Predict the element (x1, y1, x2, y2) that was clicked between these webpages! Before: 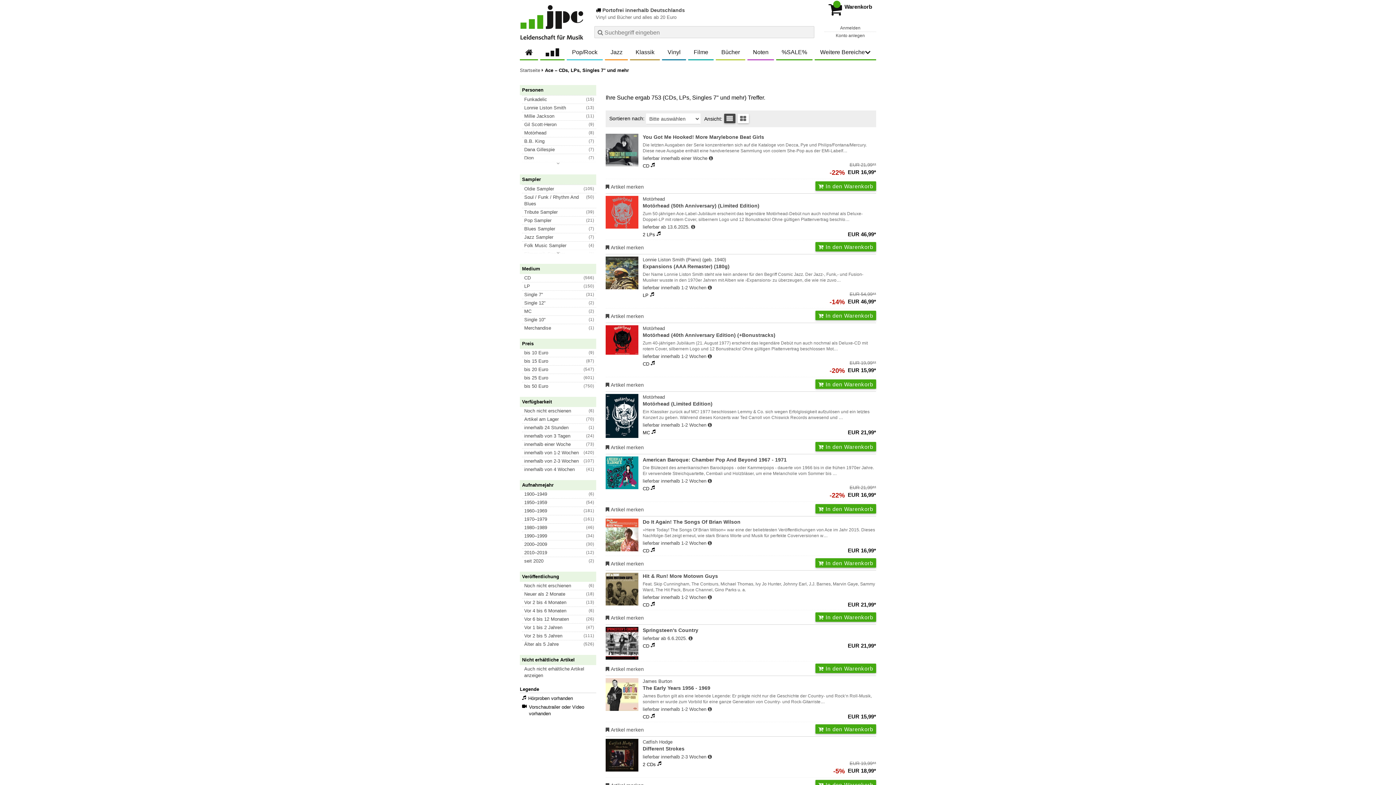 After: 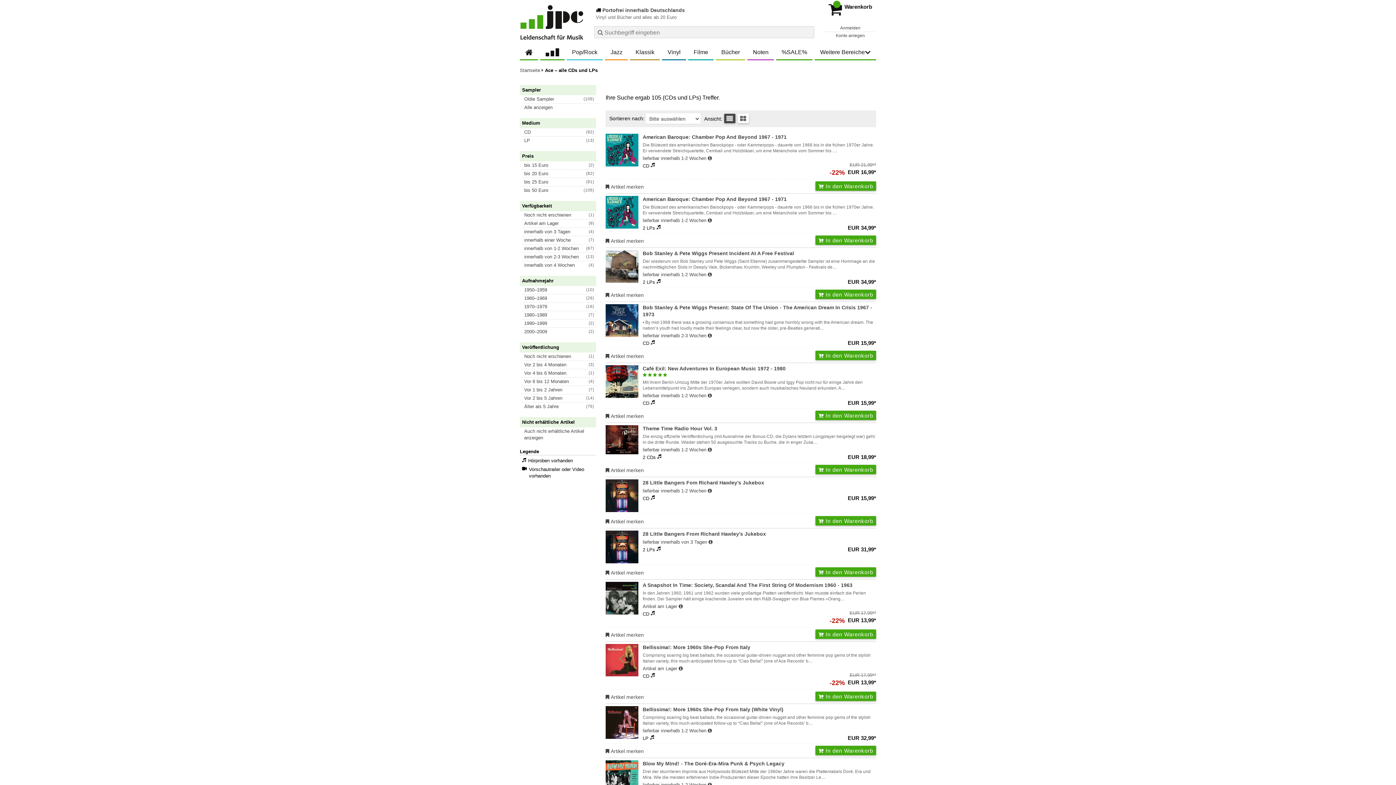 Action: bbox: (522, 184, 596, 193) label: Oldie Sampler
(105)